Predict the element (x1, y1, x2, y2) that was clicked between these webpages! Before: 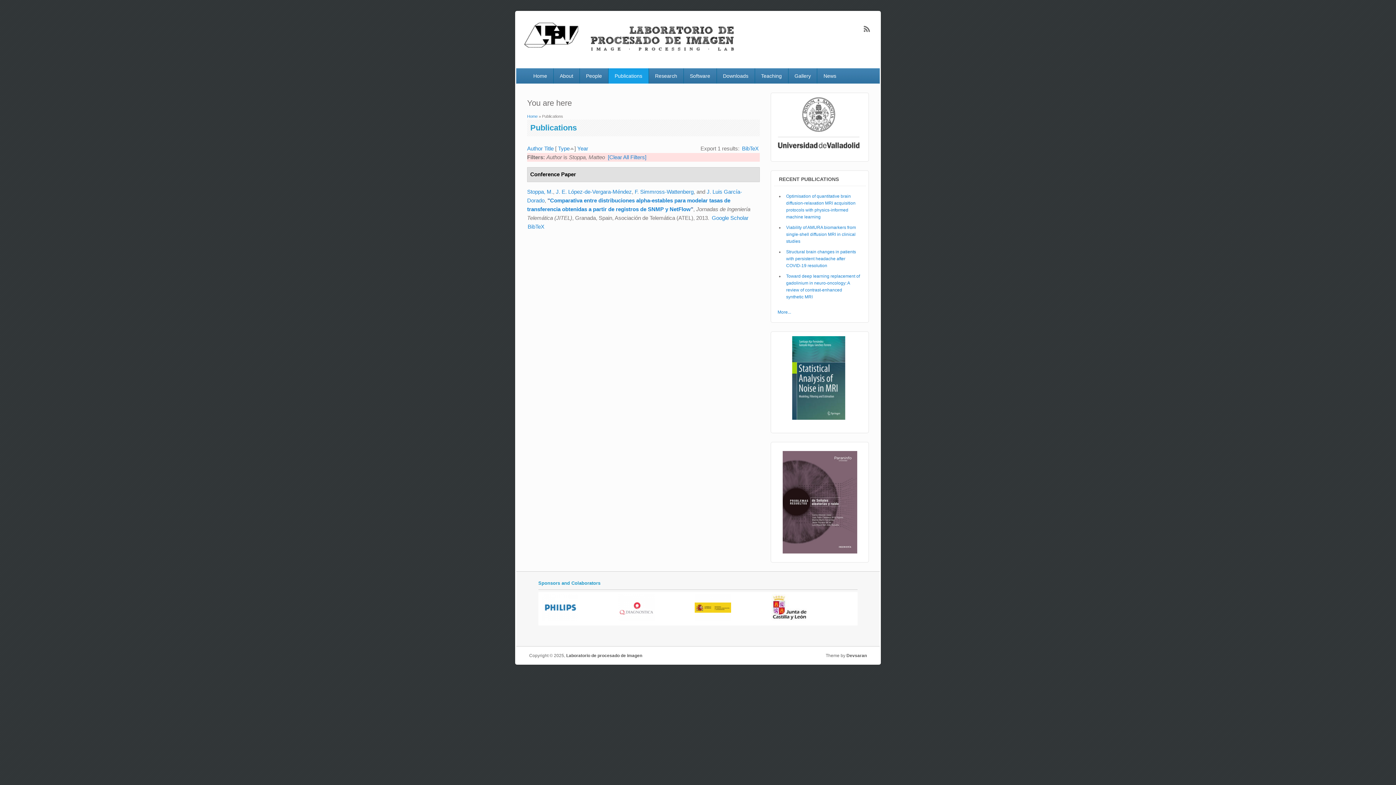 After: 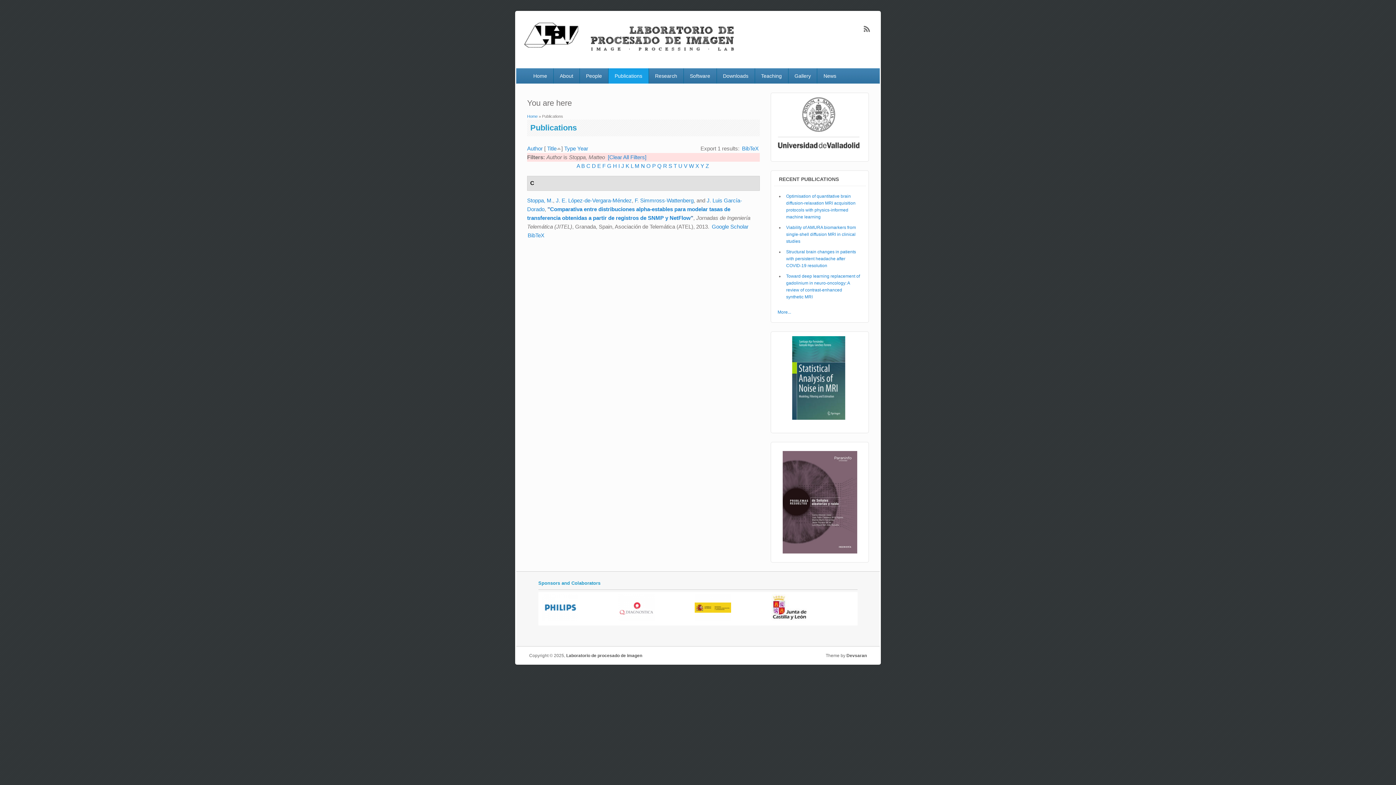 Action: bbox: (544, 145, 553, 151) label: Title